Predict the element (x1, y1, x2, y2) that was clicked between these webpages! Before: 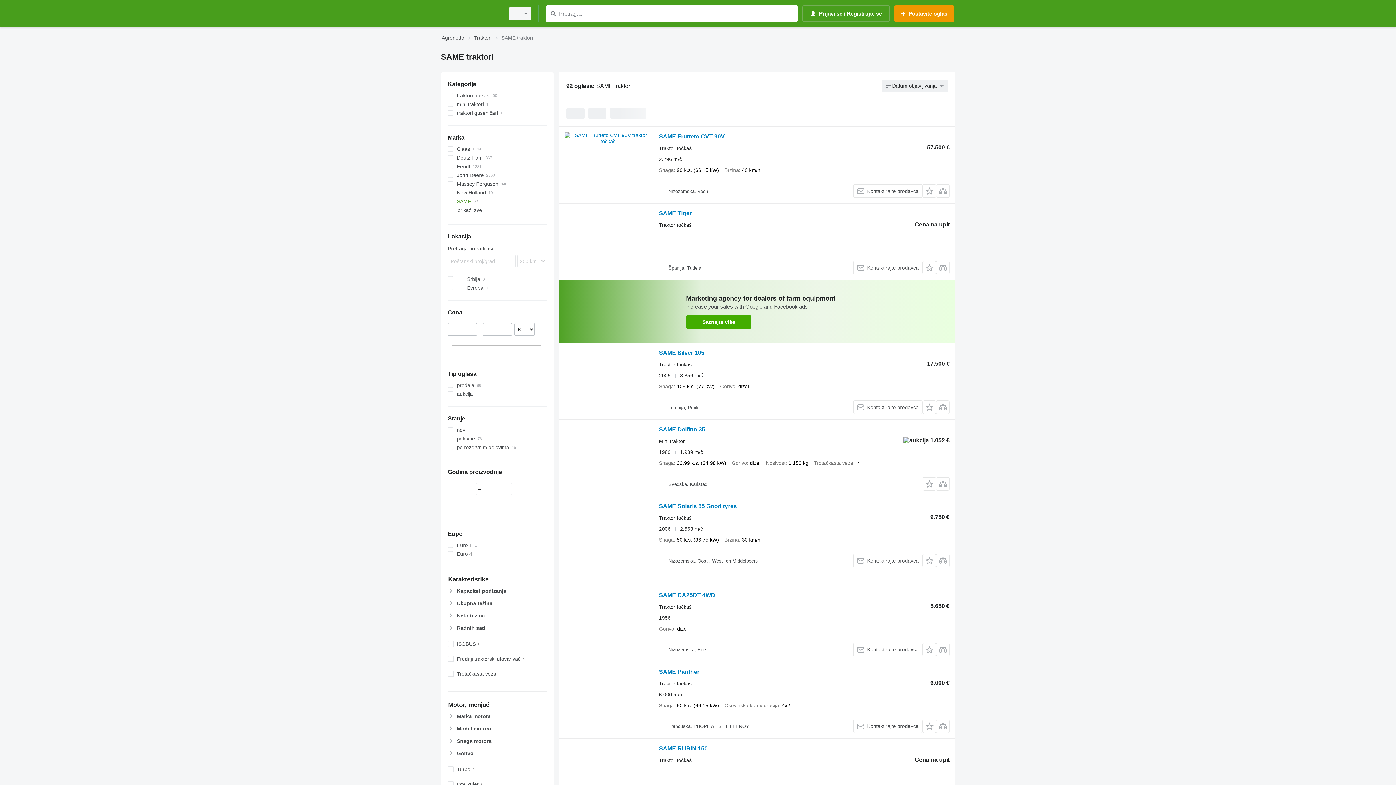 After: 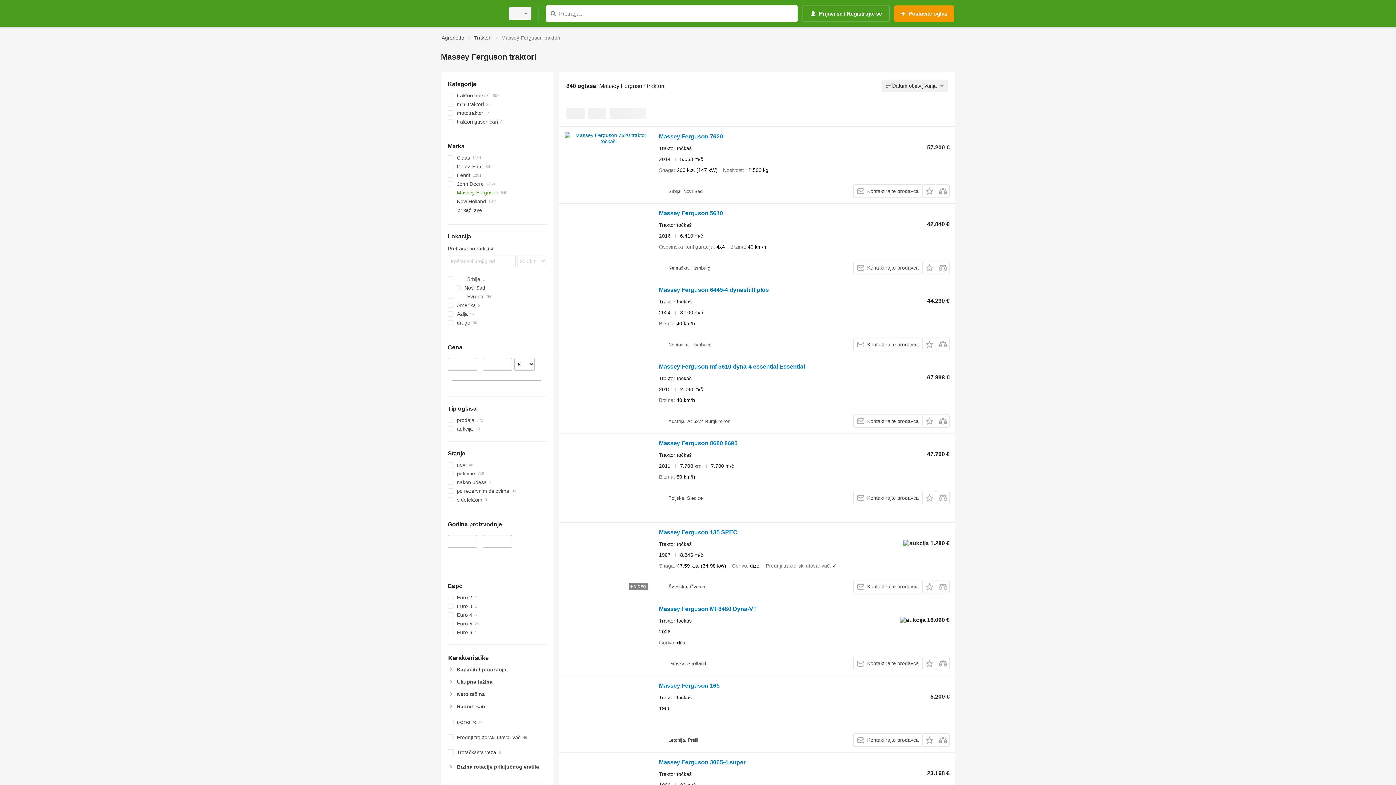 Action: bbox: (447, 179, 546, 188) label: Massey Ferguson